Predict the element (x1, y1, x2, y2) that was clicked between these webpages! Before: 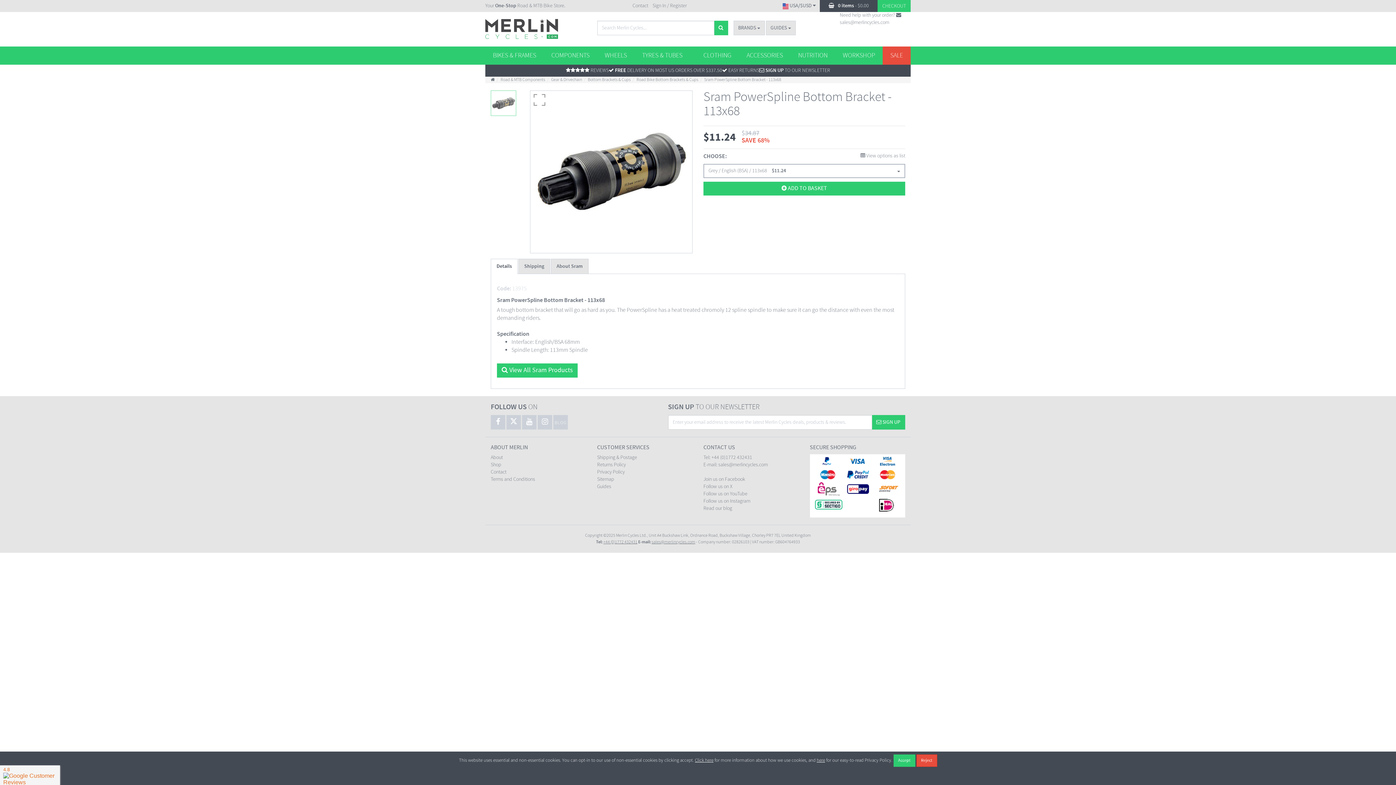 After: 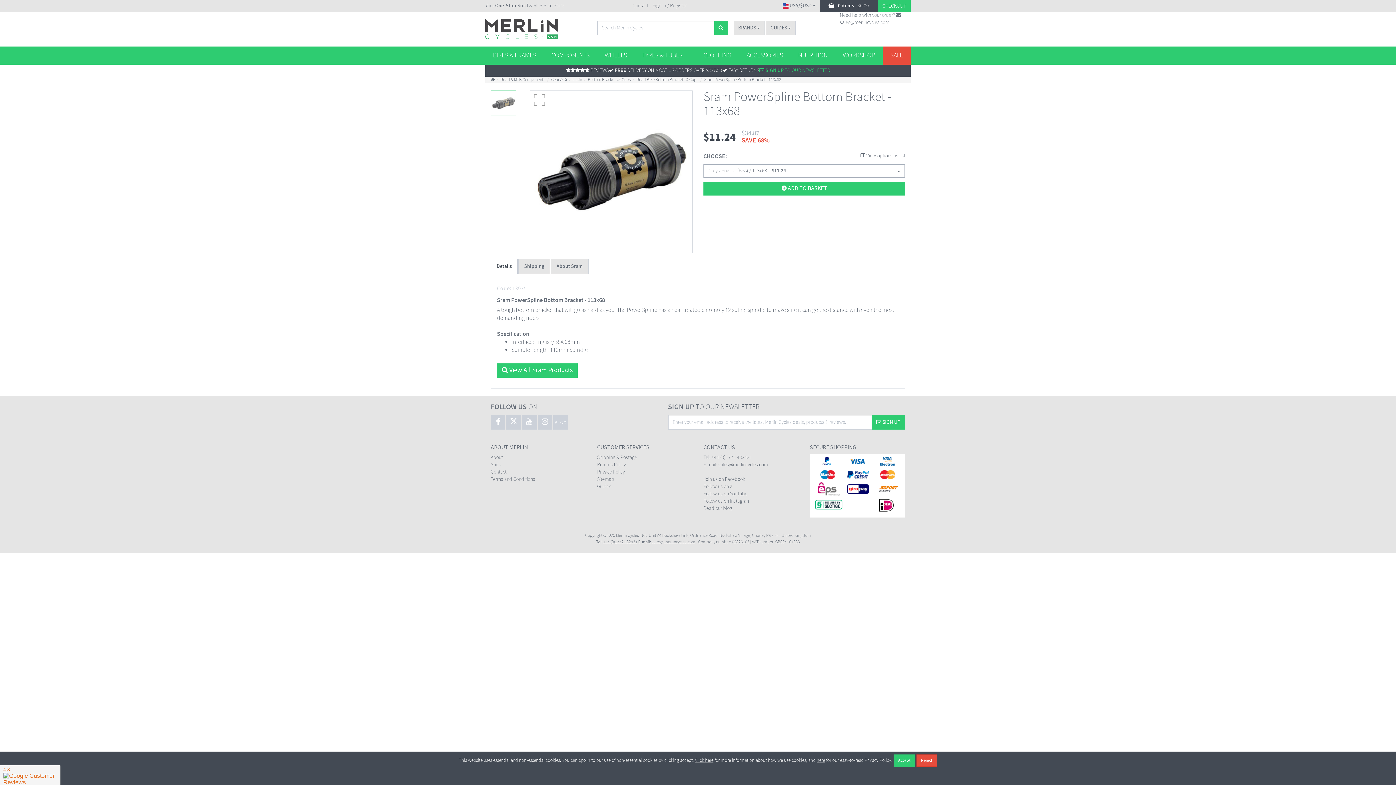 Action: bbox: (759, 64, 830, 76) label:  SIGN UP TO OUR NEWSLETTER